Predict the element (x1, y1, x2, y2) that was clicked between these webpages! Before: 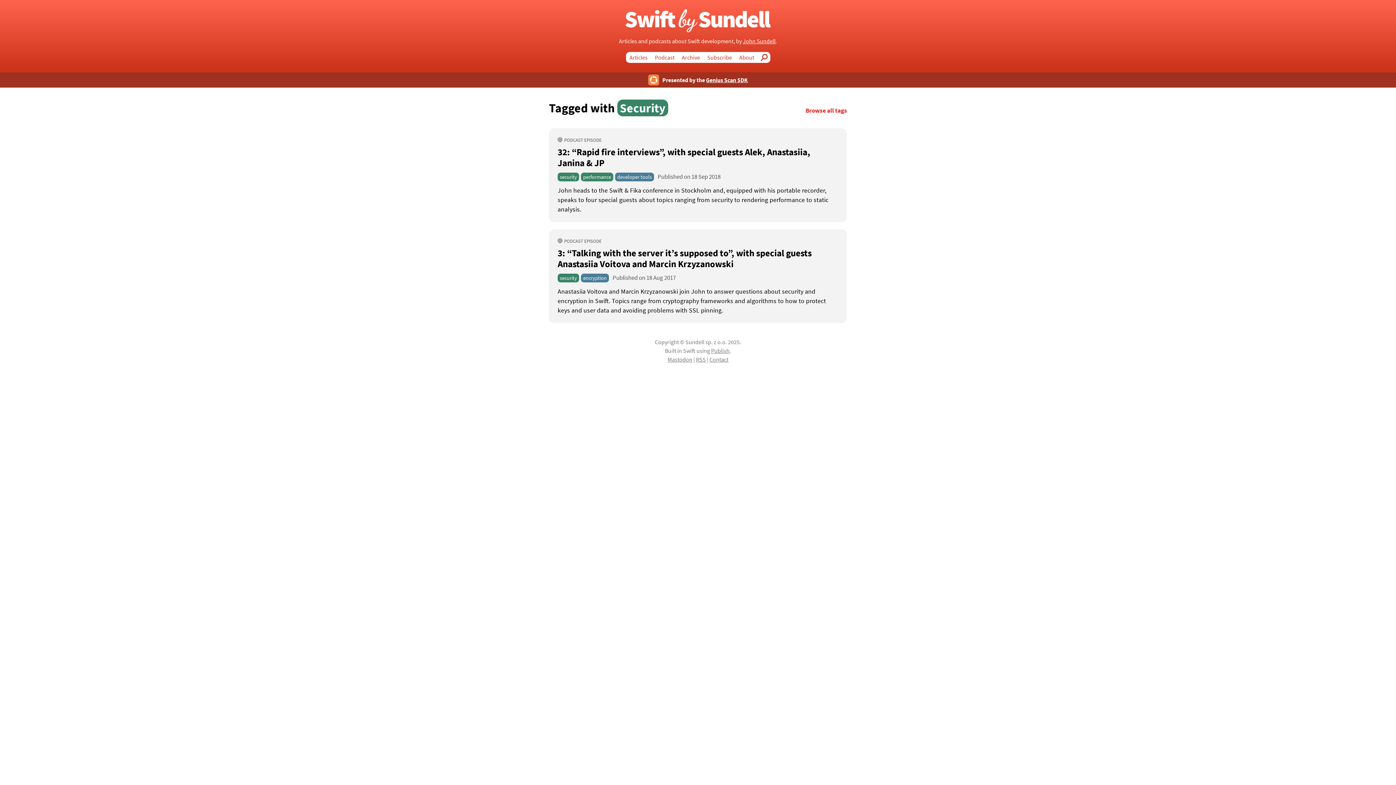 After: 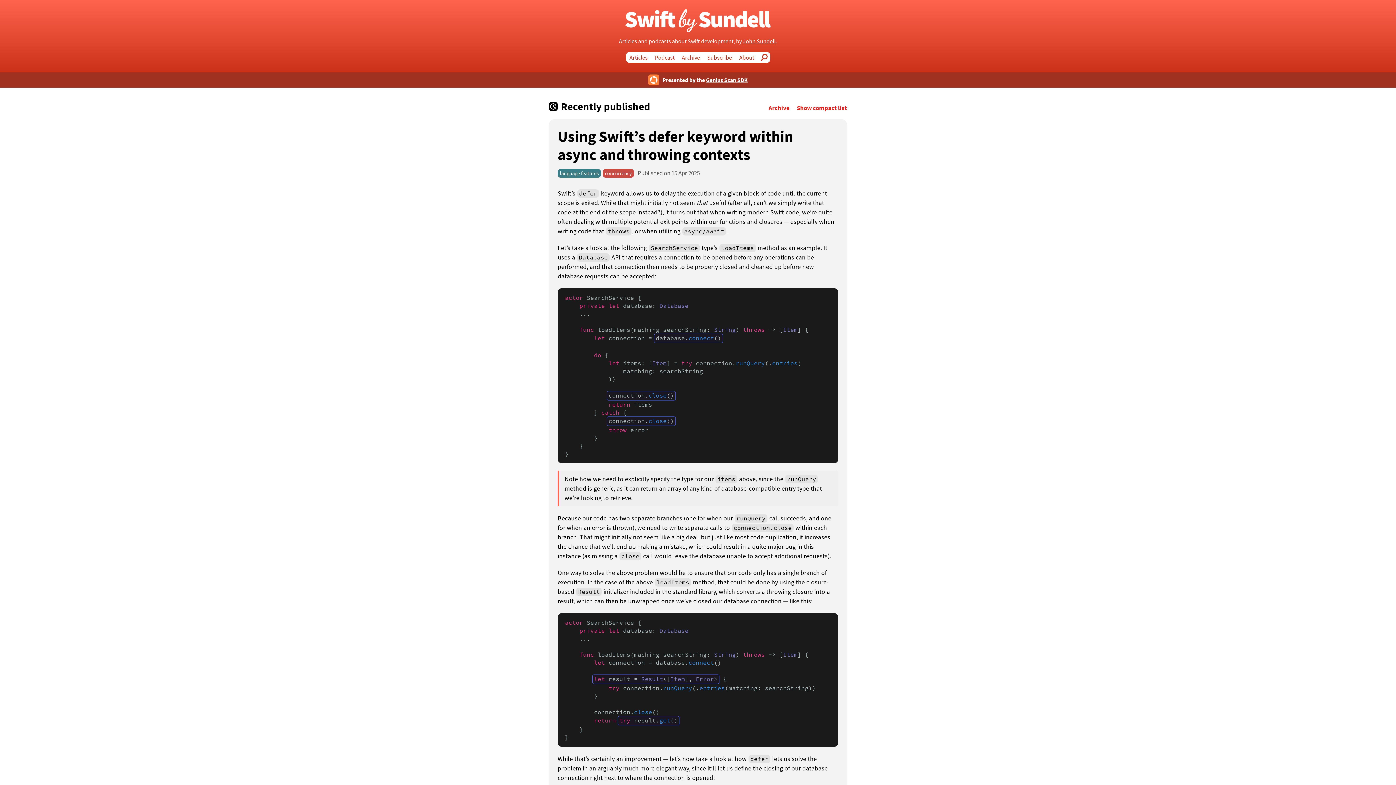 Action: bbox: (607, 9, 789, 36)